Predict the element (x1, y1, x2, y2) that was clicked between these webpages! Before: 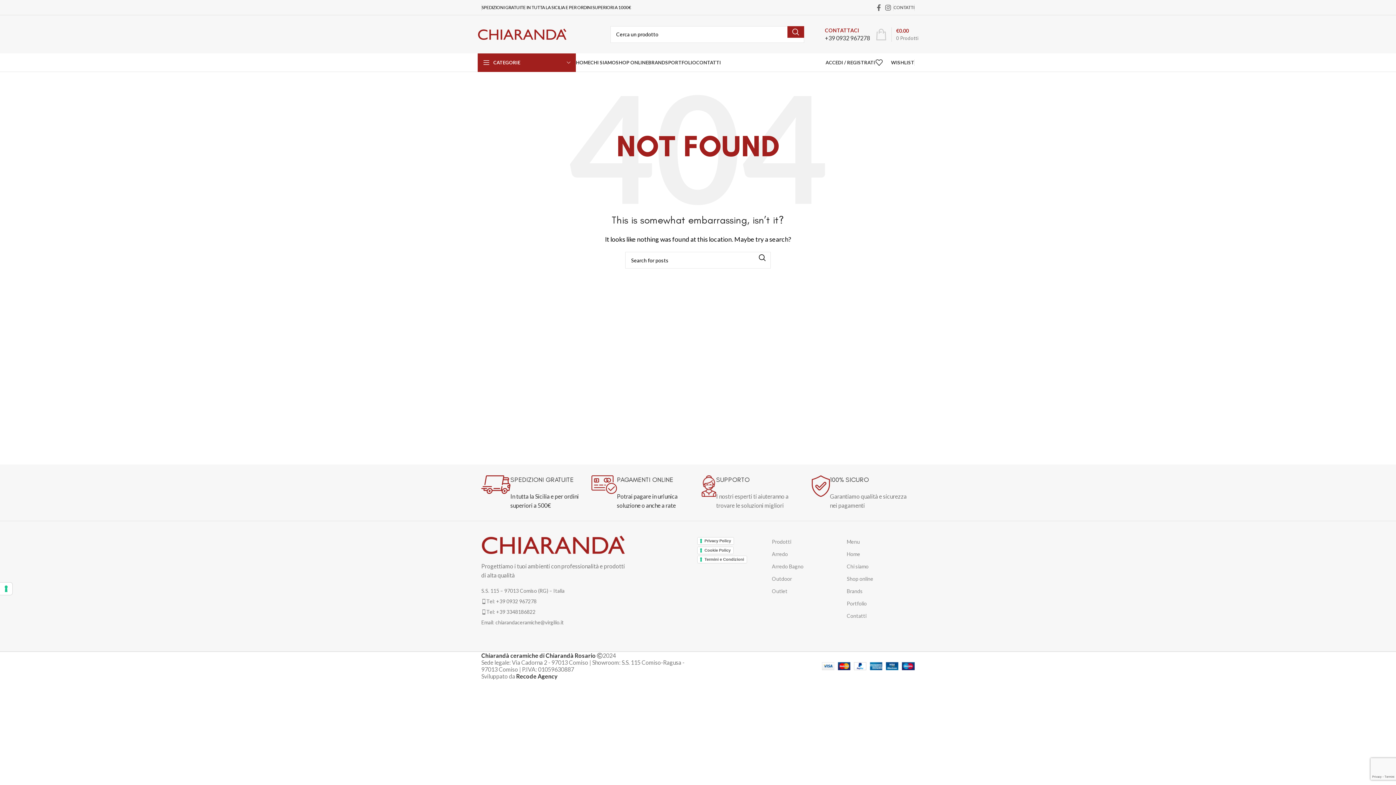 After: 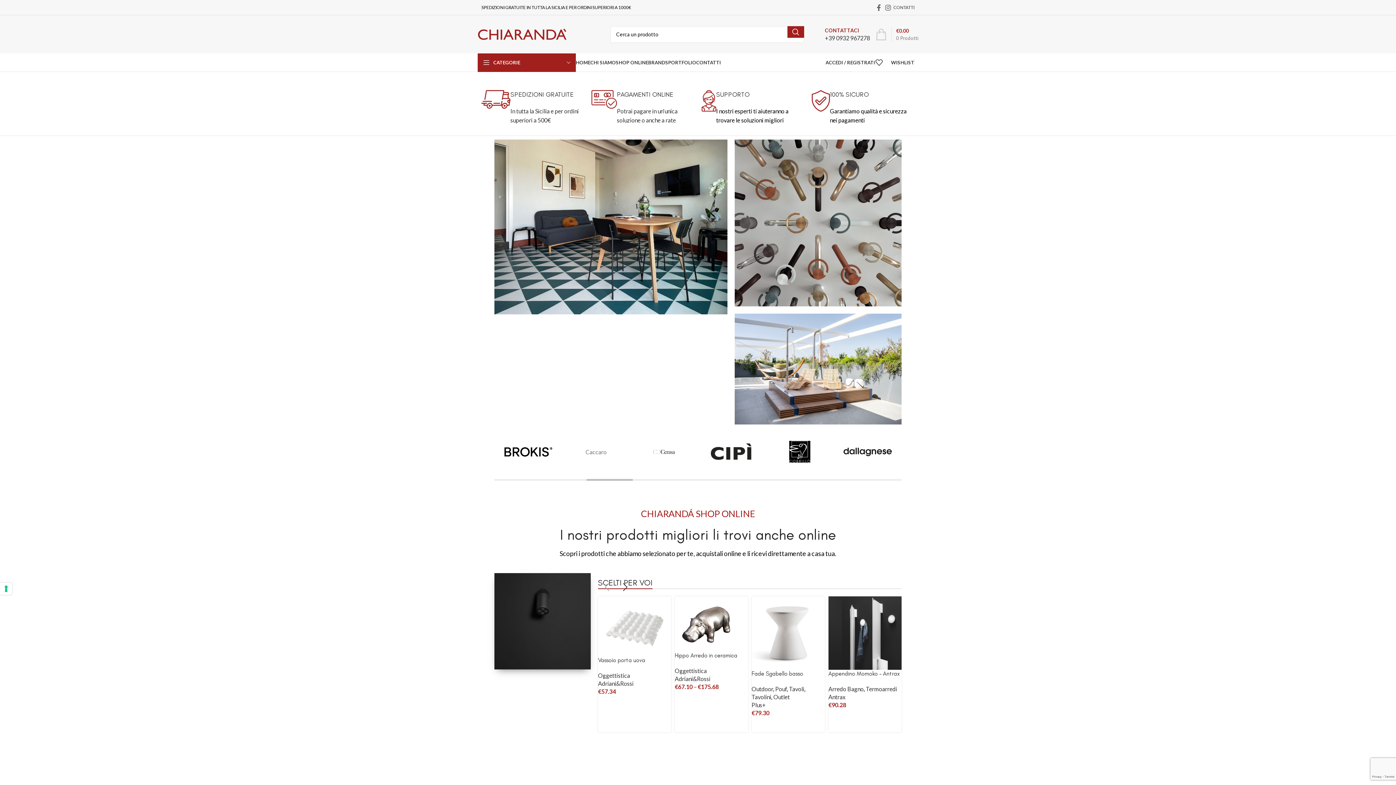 Action: label: HOME bbox: (576, 55, 590, 69)